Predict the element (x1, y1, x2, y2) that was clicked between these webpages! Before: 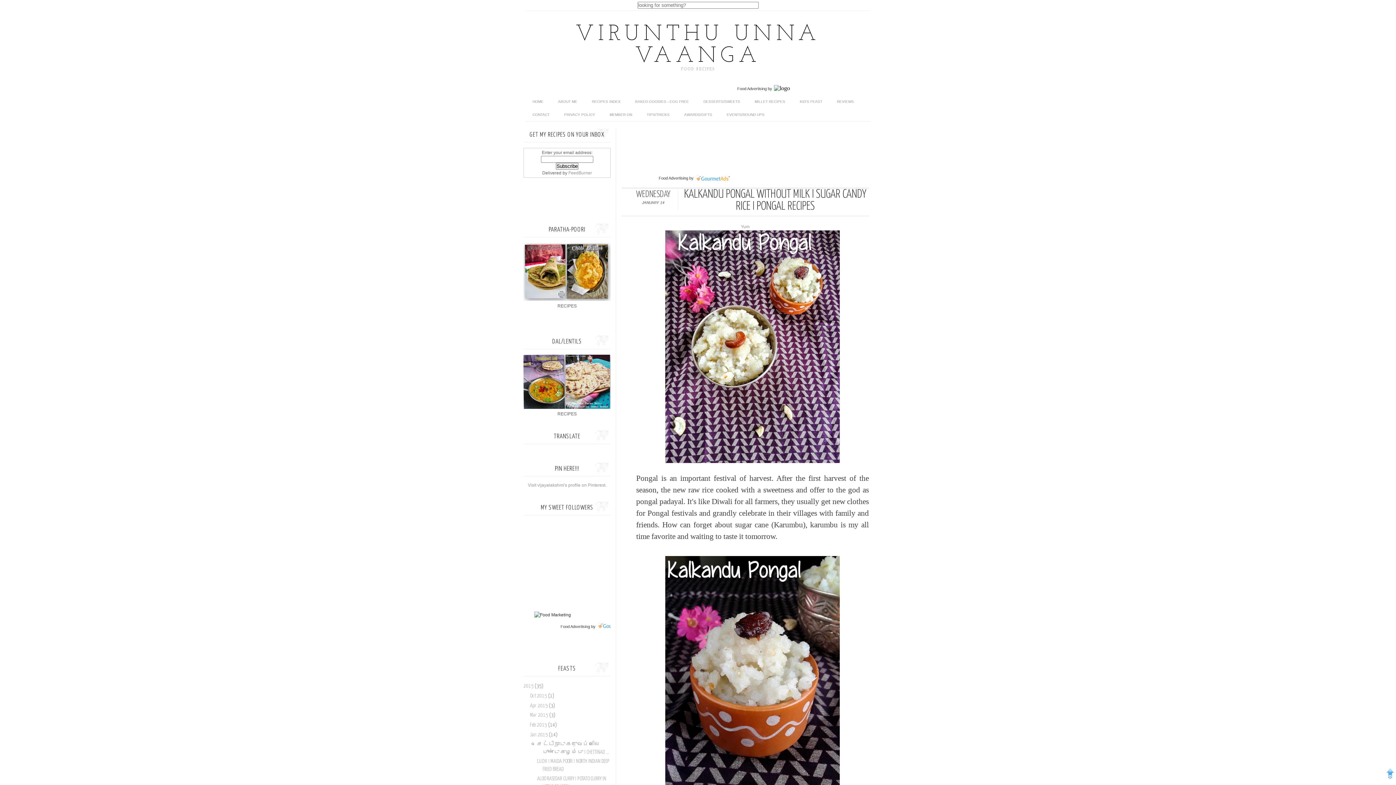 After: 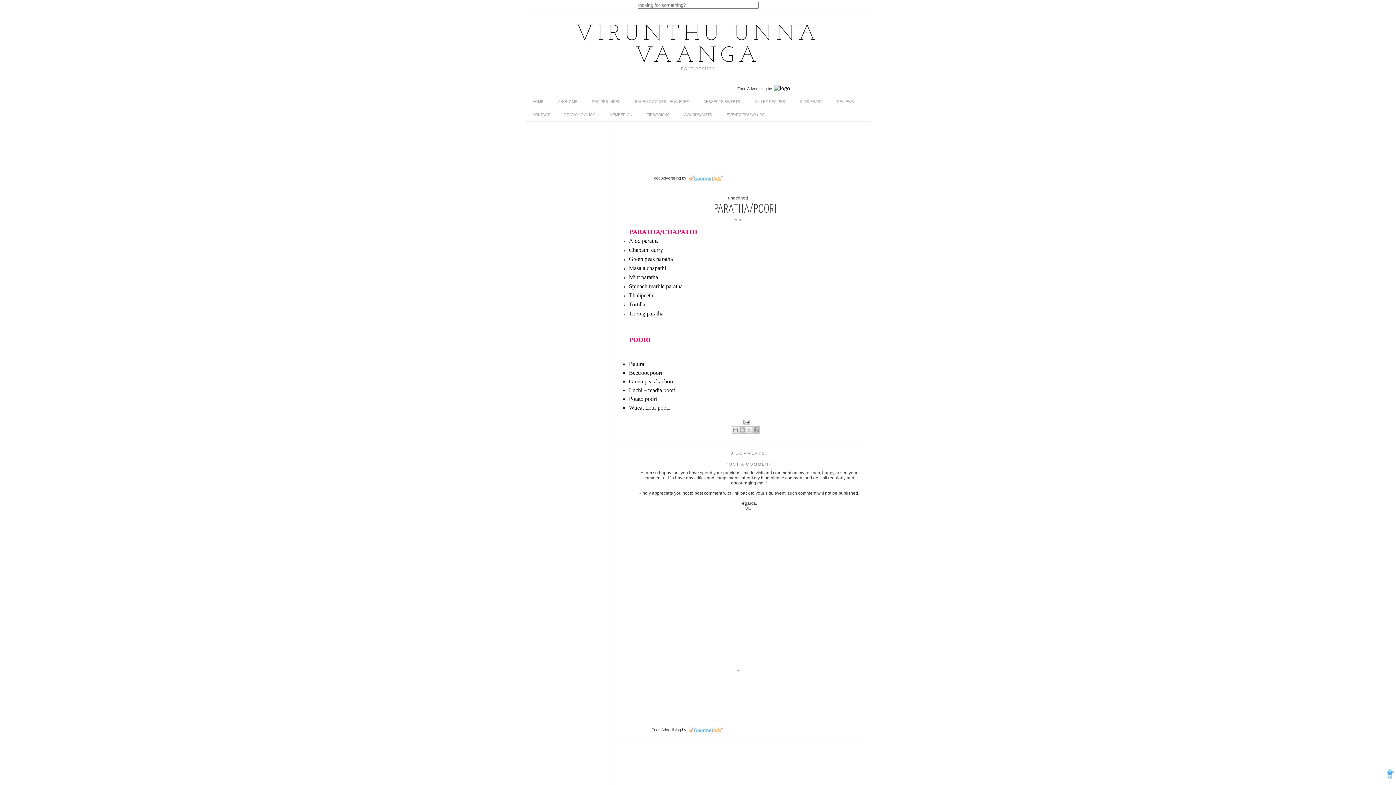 Action: bbox: (523, 297, 610, 302)